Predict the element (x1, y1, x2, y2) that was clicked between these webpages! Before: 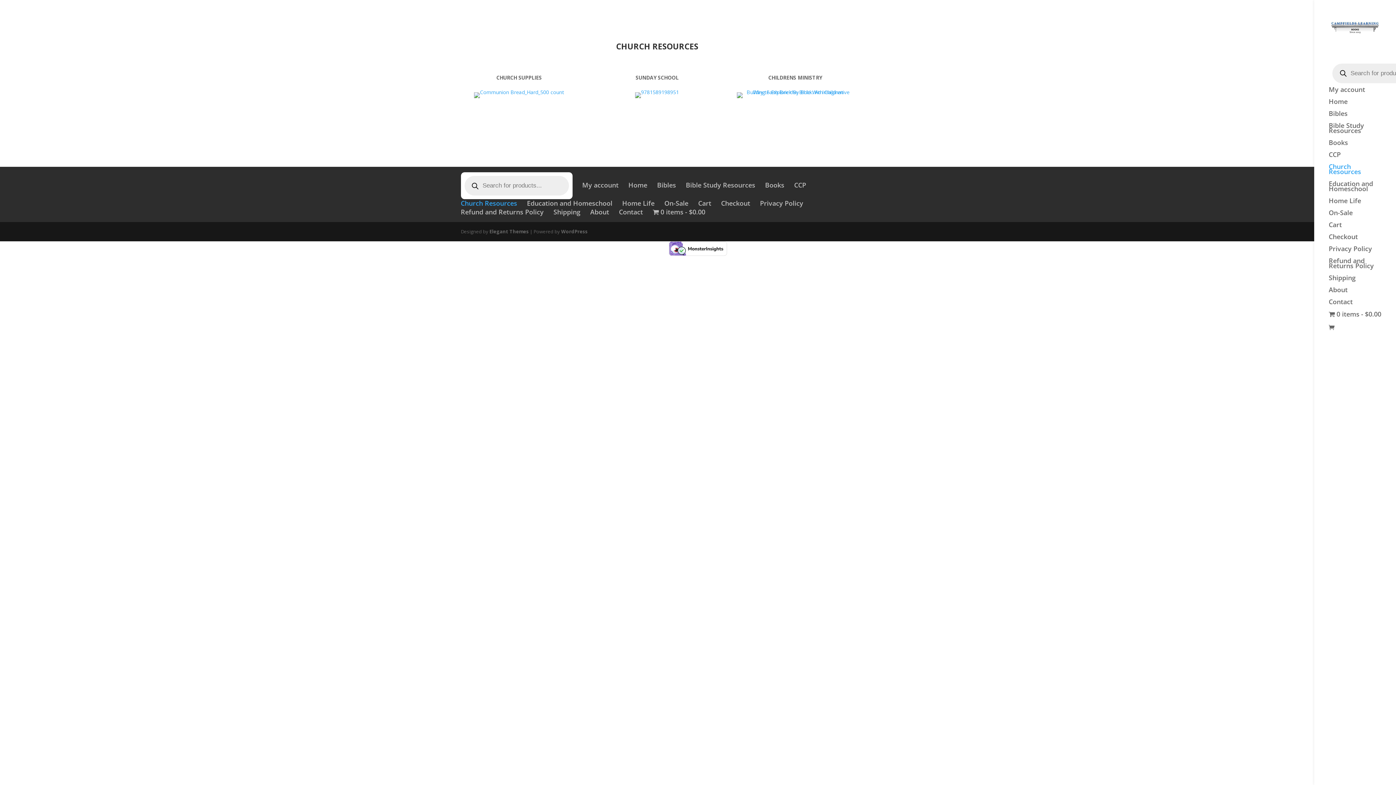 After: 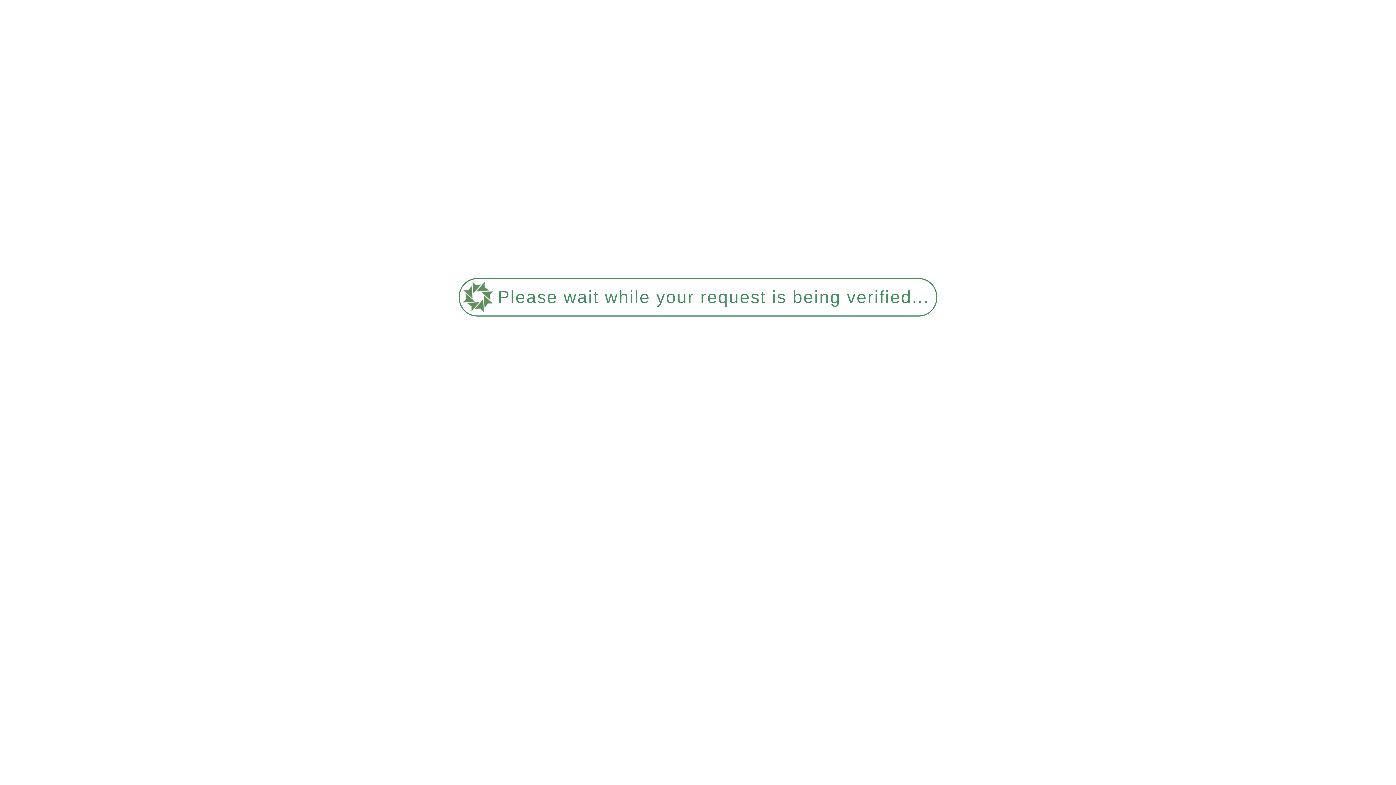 Action: bbox: (760, 199, 803, 207) label: Privacy Policy